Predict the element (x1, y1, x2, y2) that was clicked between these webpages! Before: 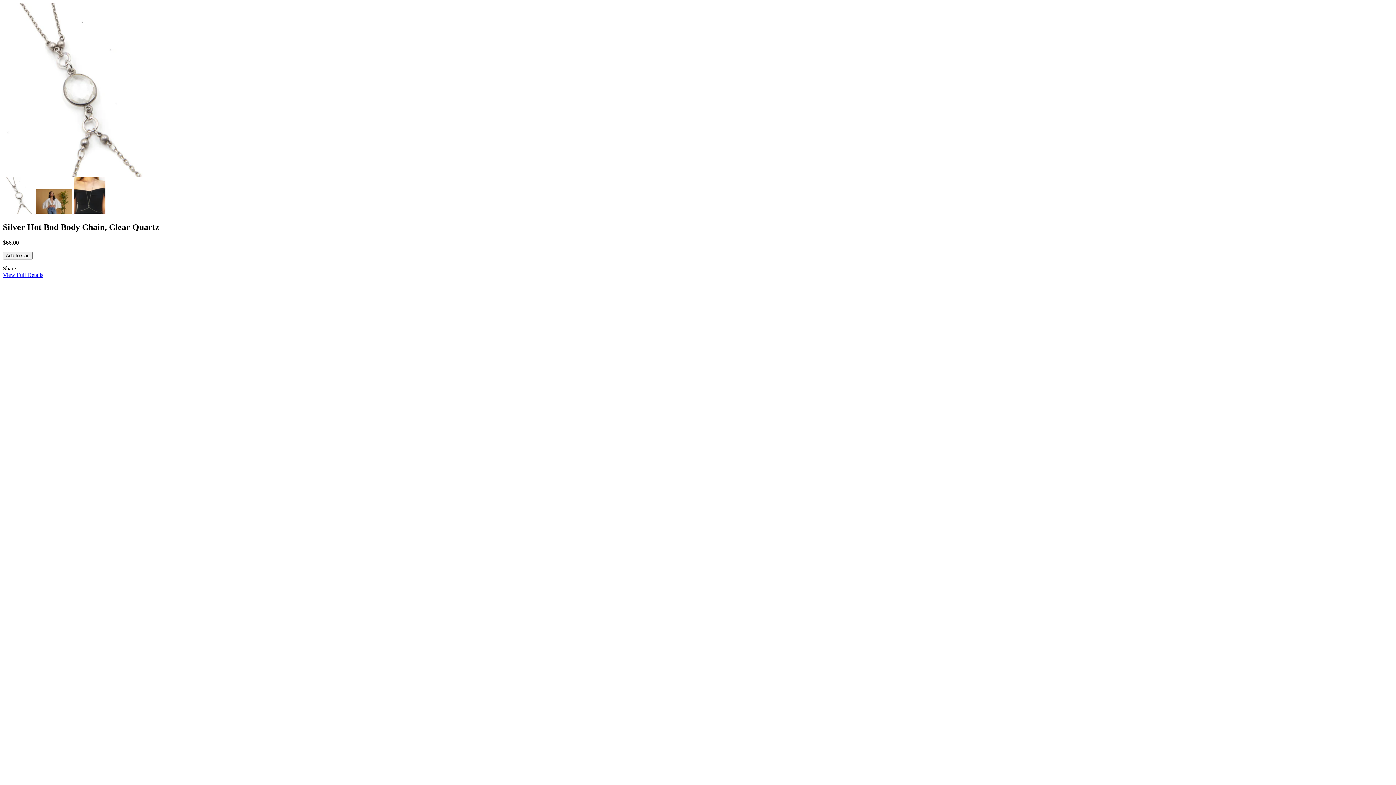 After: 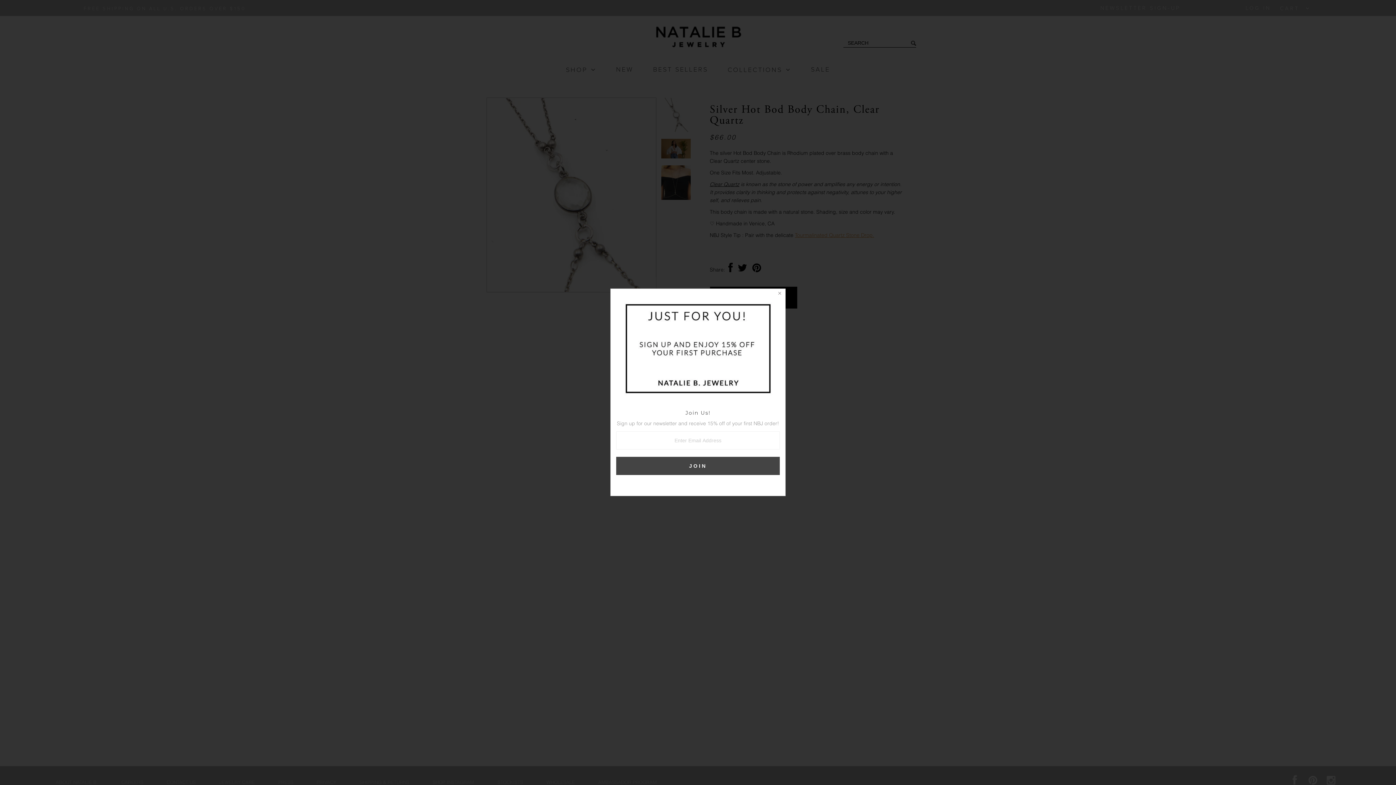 Action: bbox: (2, 271, 43, 278) label: View Full Details